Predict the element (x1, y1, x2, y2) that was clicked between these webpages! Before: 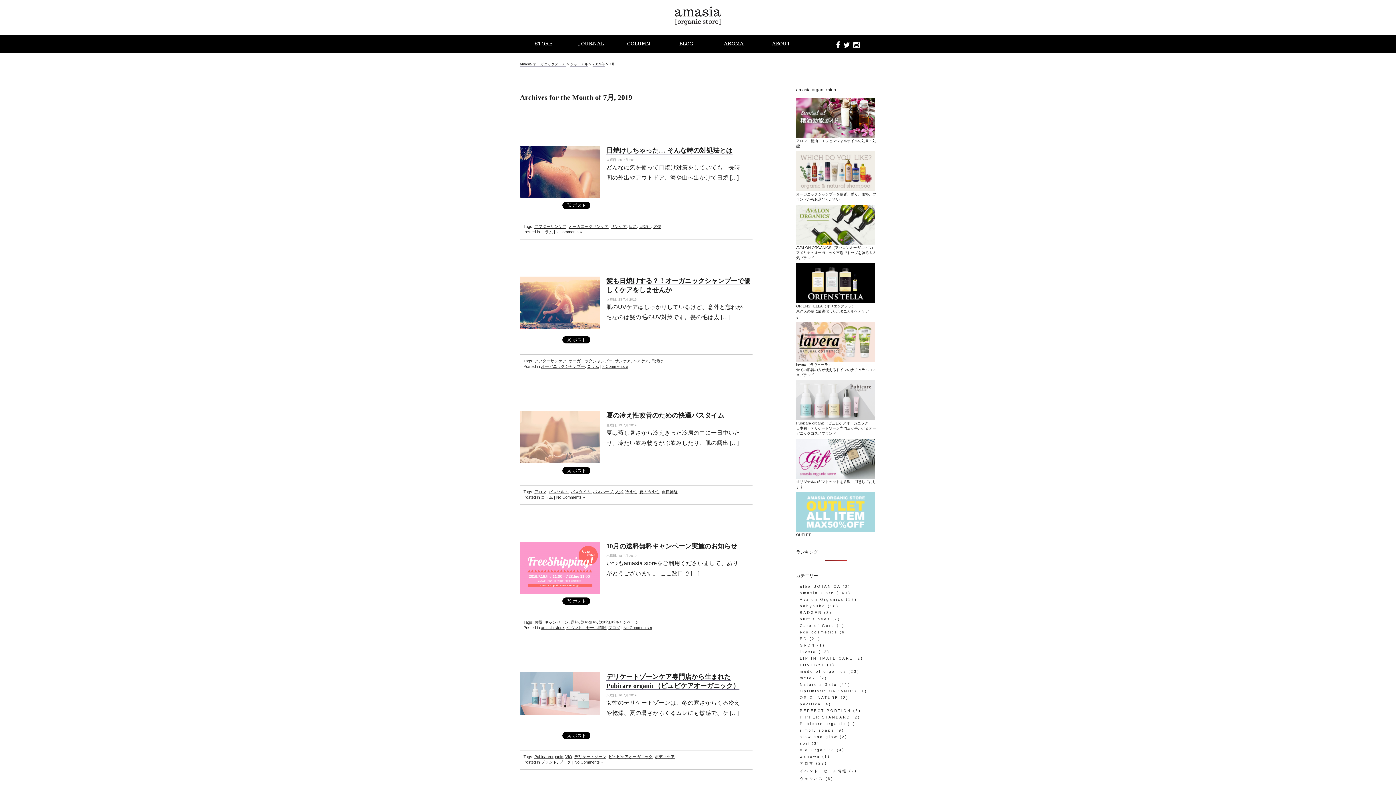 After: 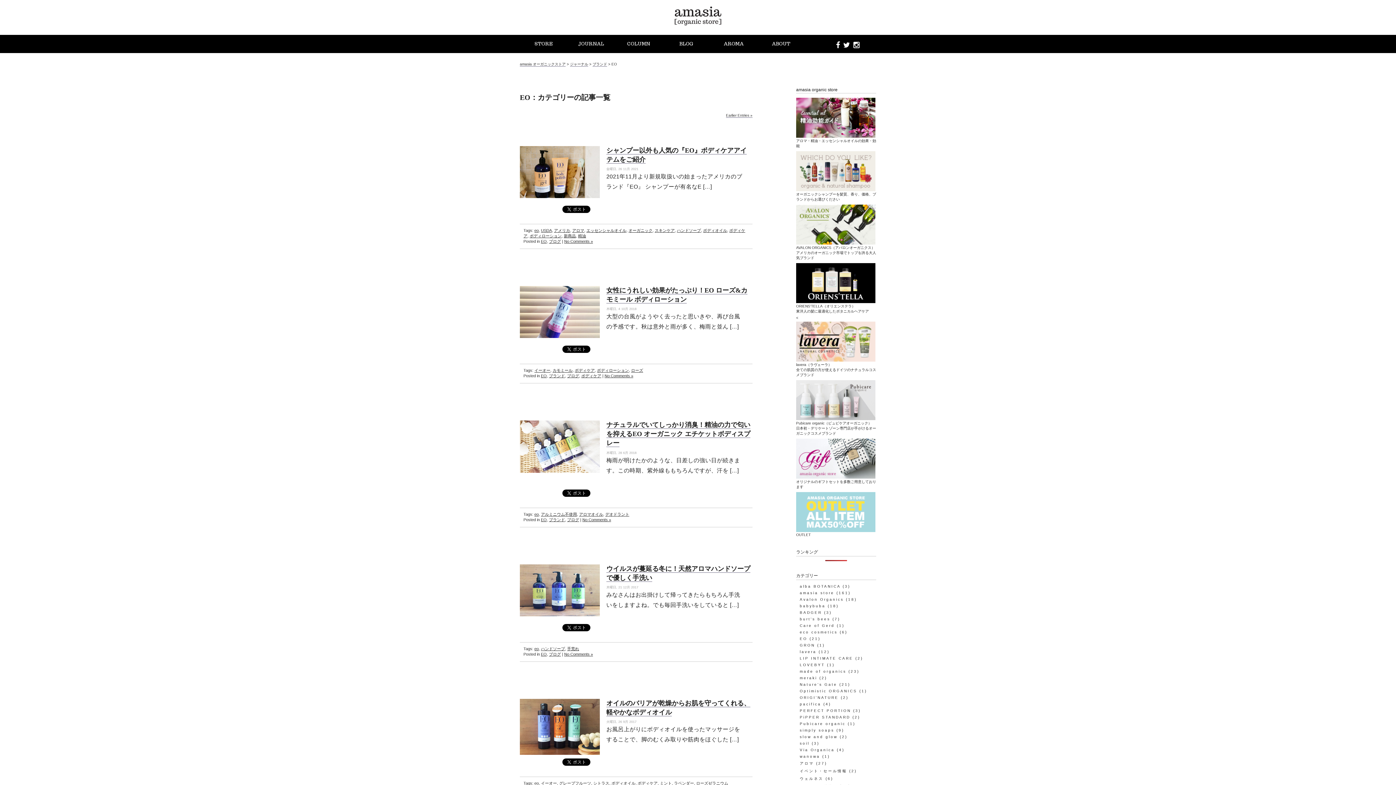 Action: label: EO bbox: (800, 635, 807, 642)